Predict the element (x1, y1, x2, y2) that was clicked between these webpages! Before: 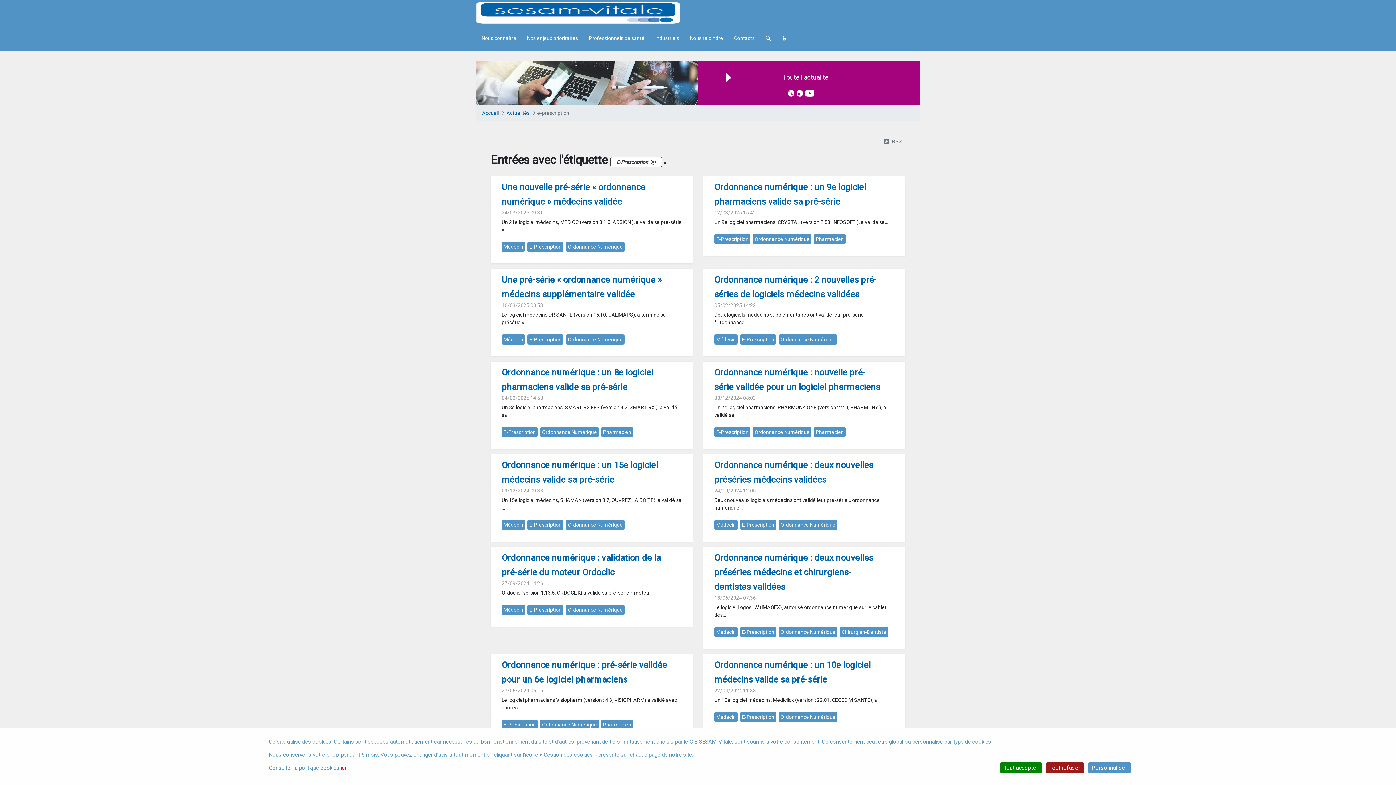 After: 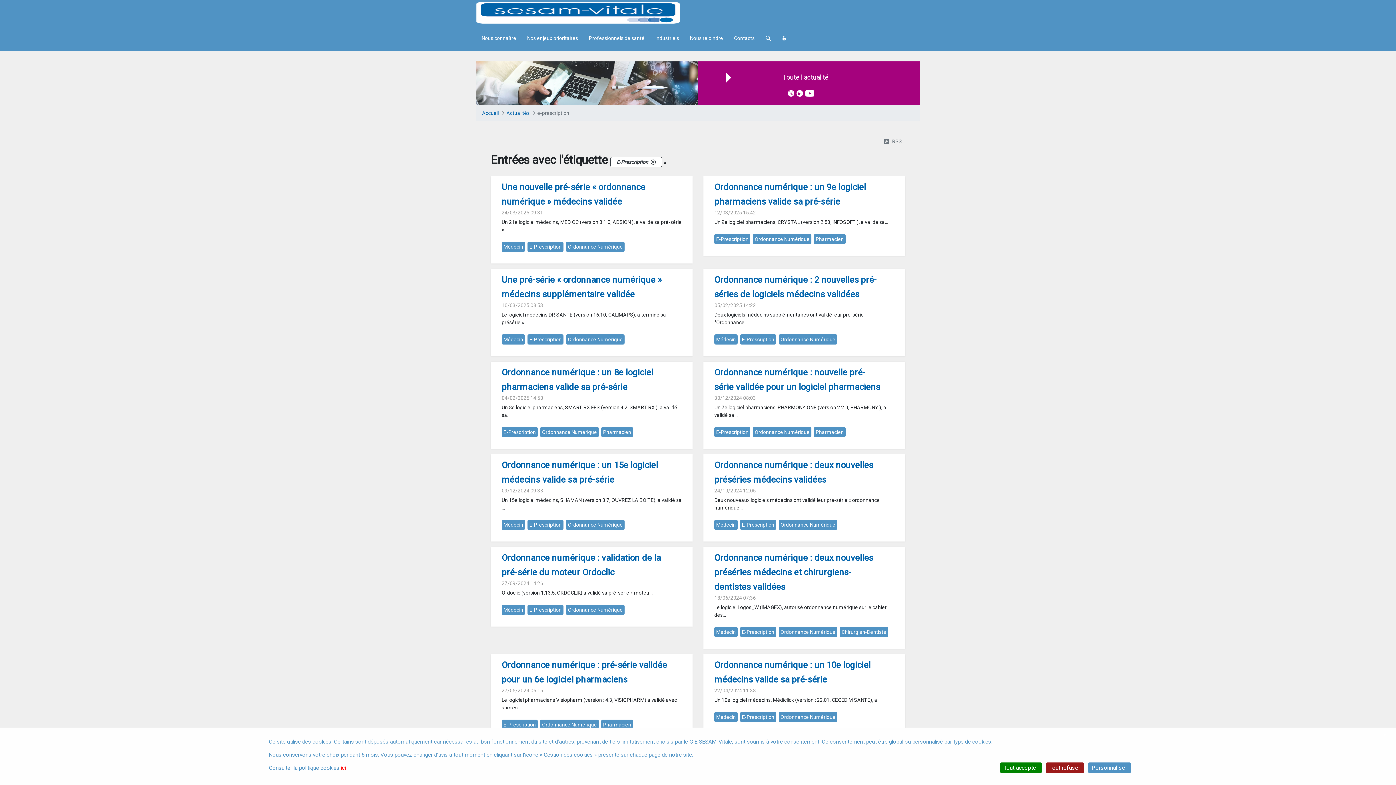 Action: bbox: (796, 89, 805, 96) label:  